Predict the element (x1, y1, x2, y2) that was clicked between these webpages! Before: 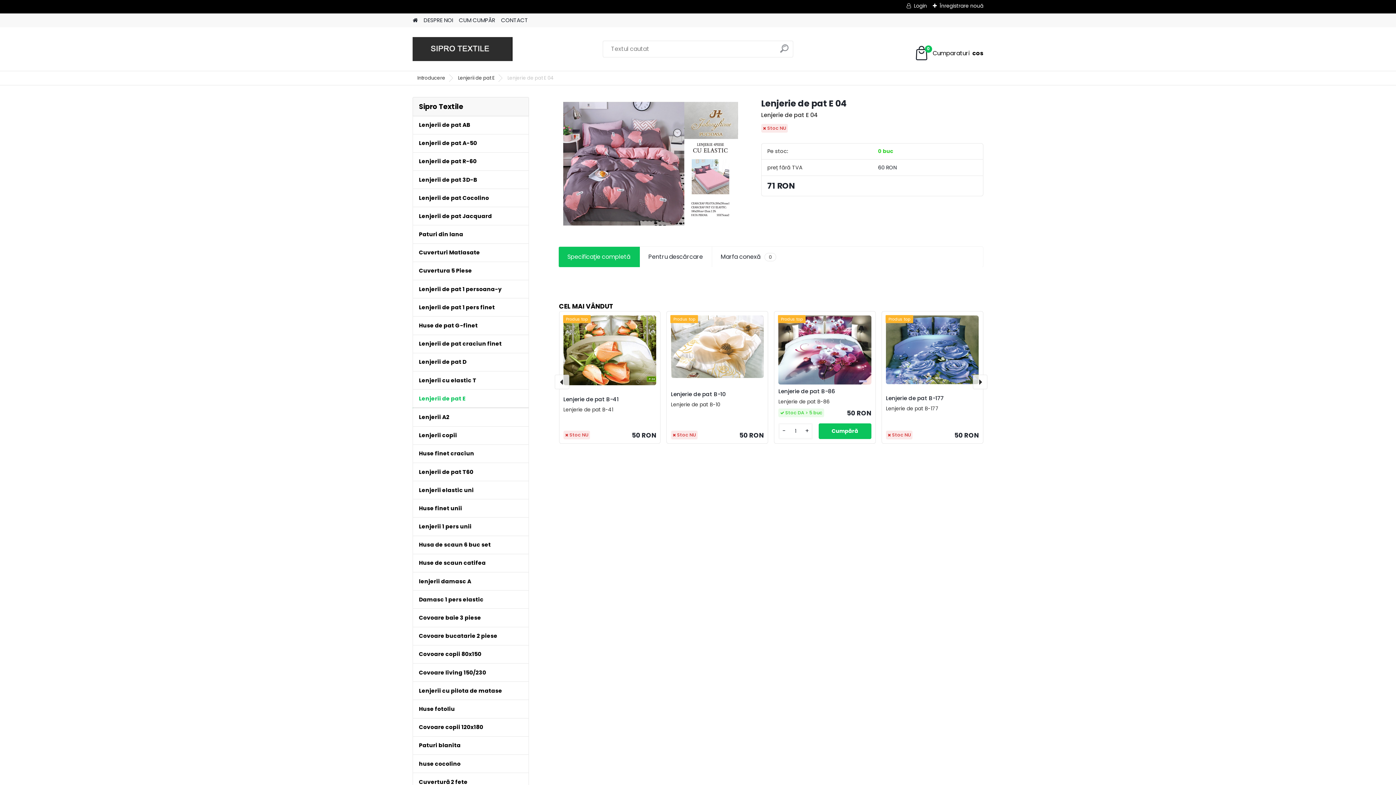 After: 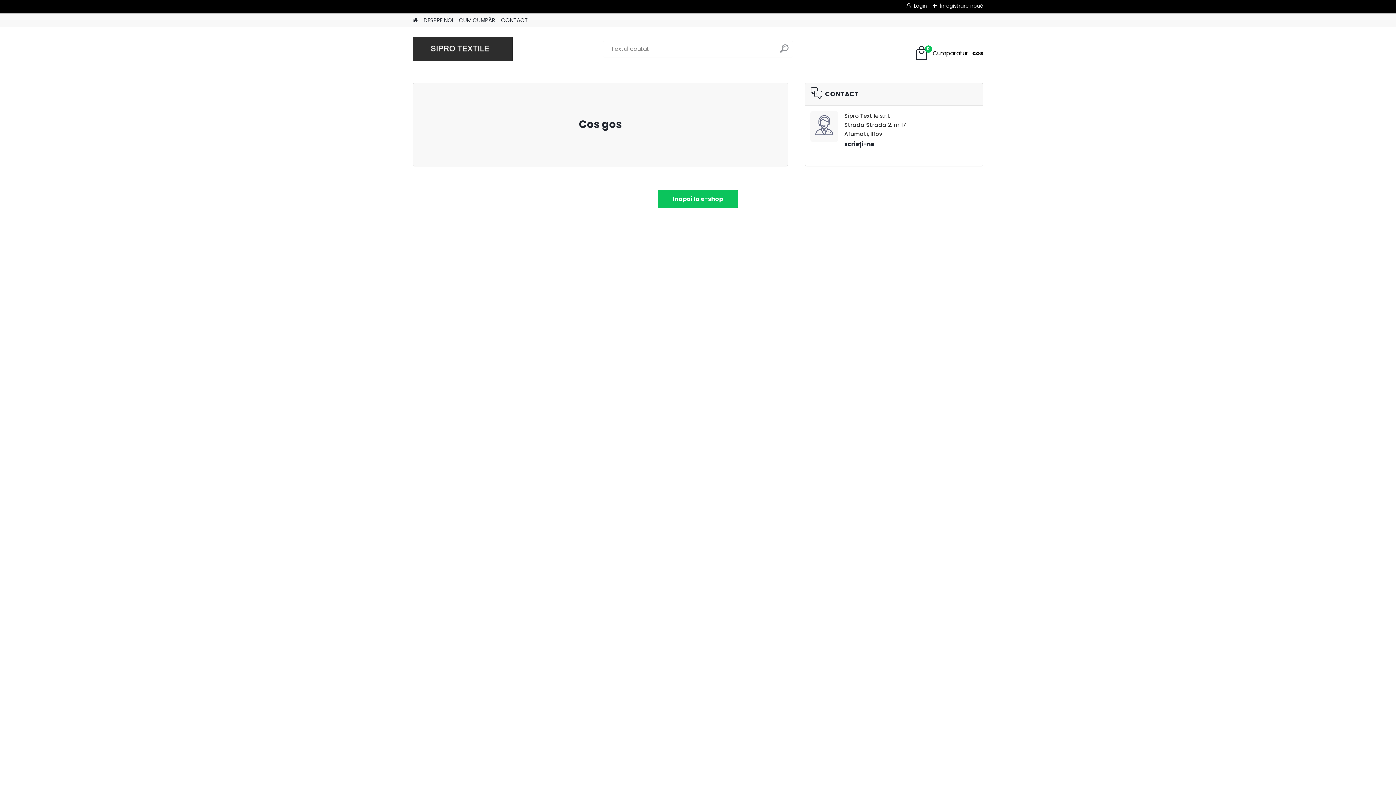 Action: label: 0
Cosul este
gol bbox: (914, 45, 983, 61)